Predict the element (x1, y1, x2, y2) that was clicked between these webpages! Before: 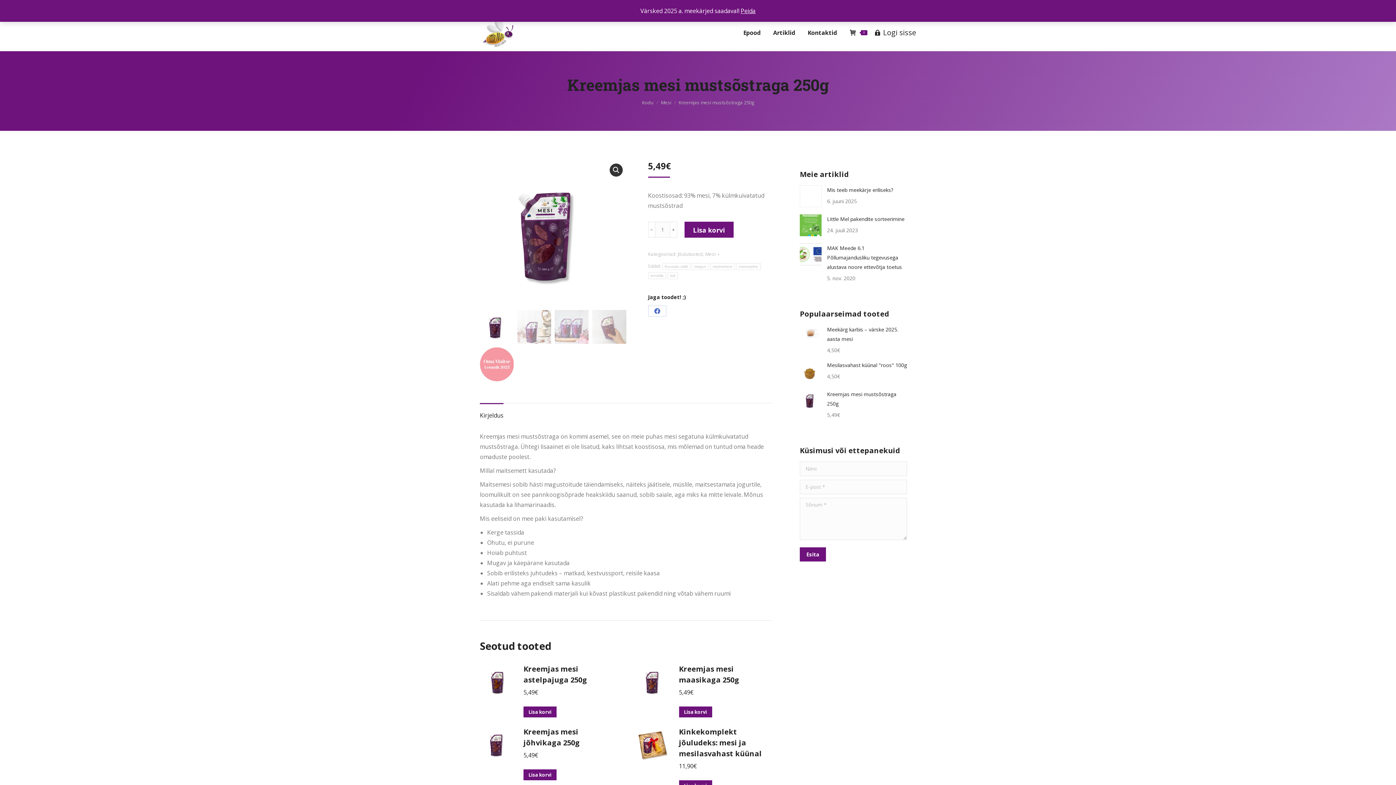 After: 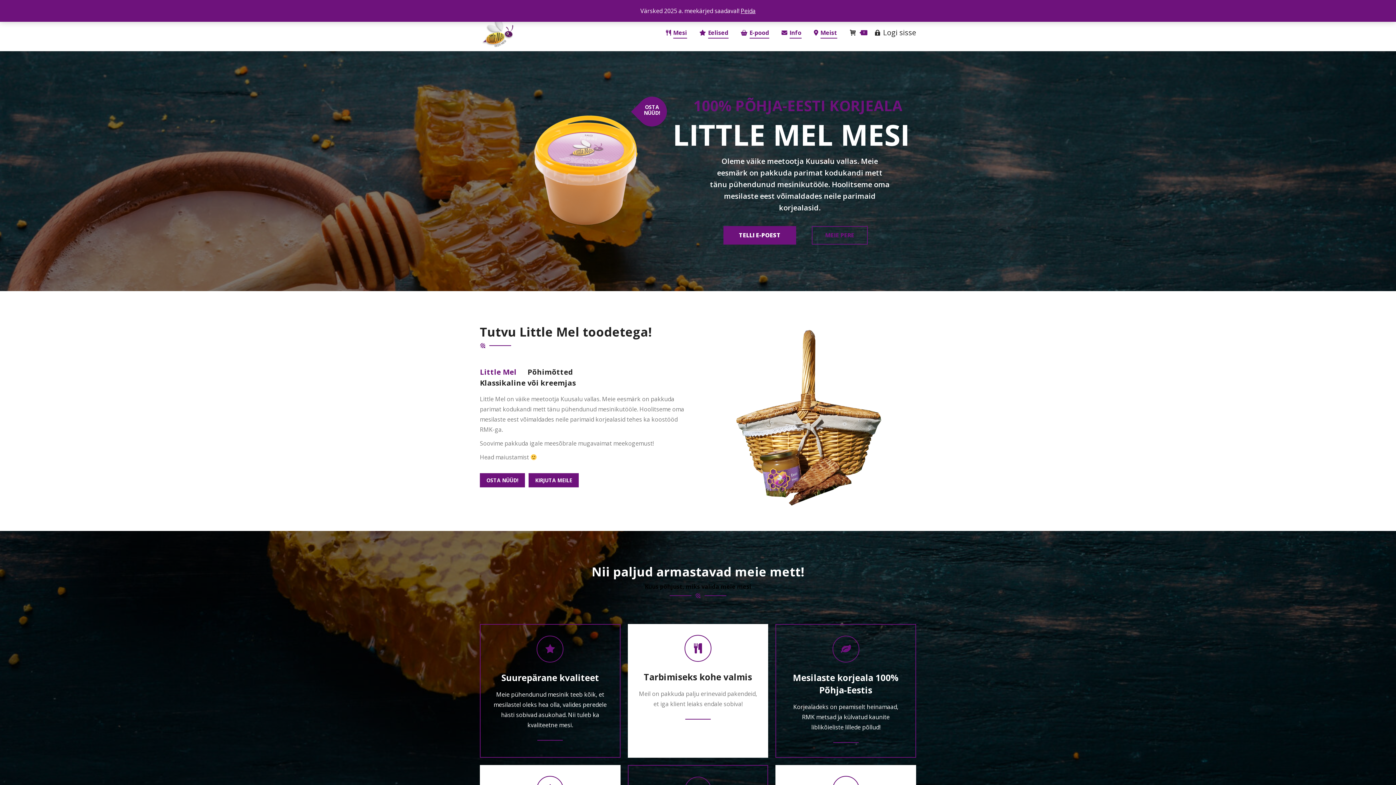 Action: bbox: (480, 14, 516, 50)